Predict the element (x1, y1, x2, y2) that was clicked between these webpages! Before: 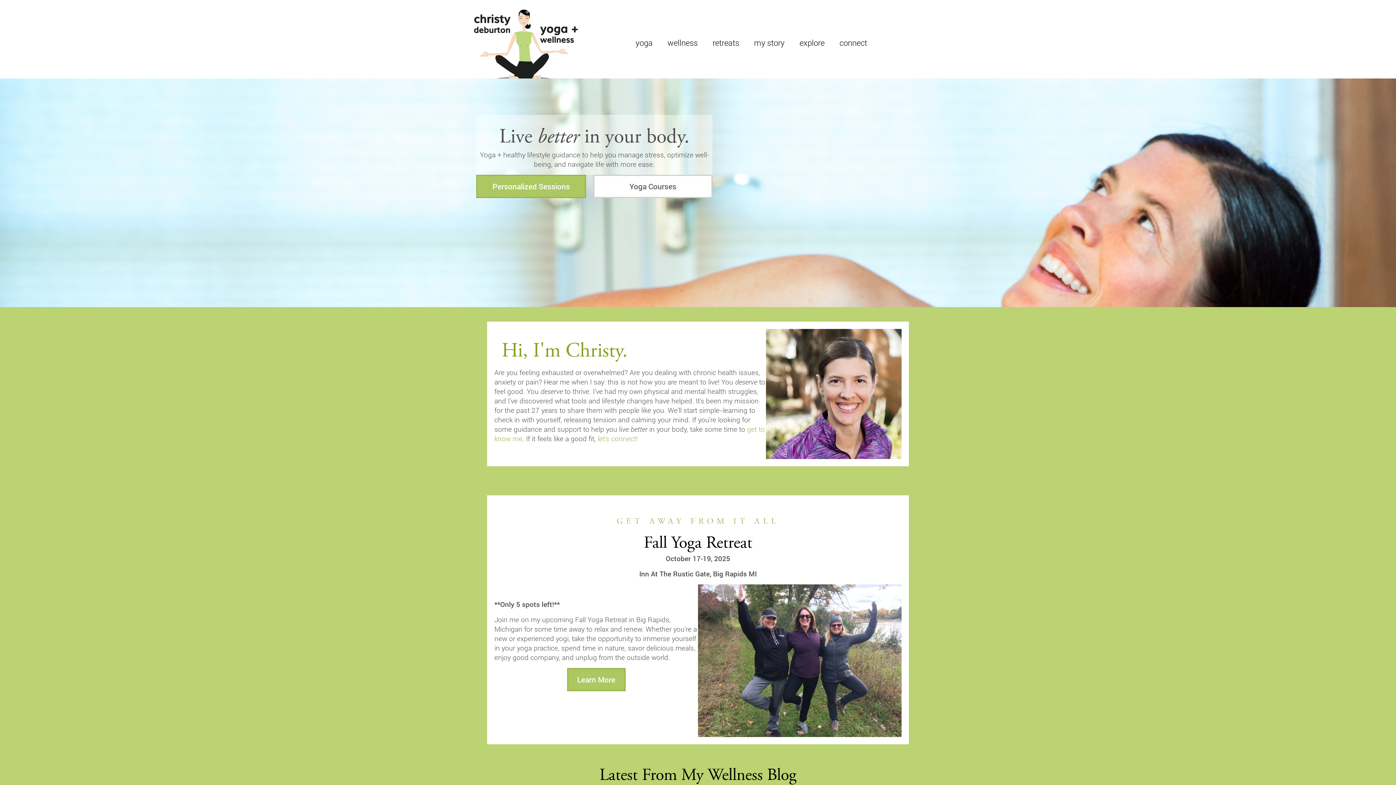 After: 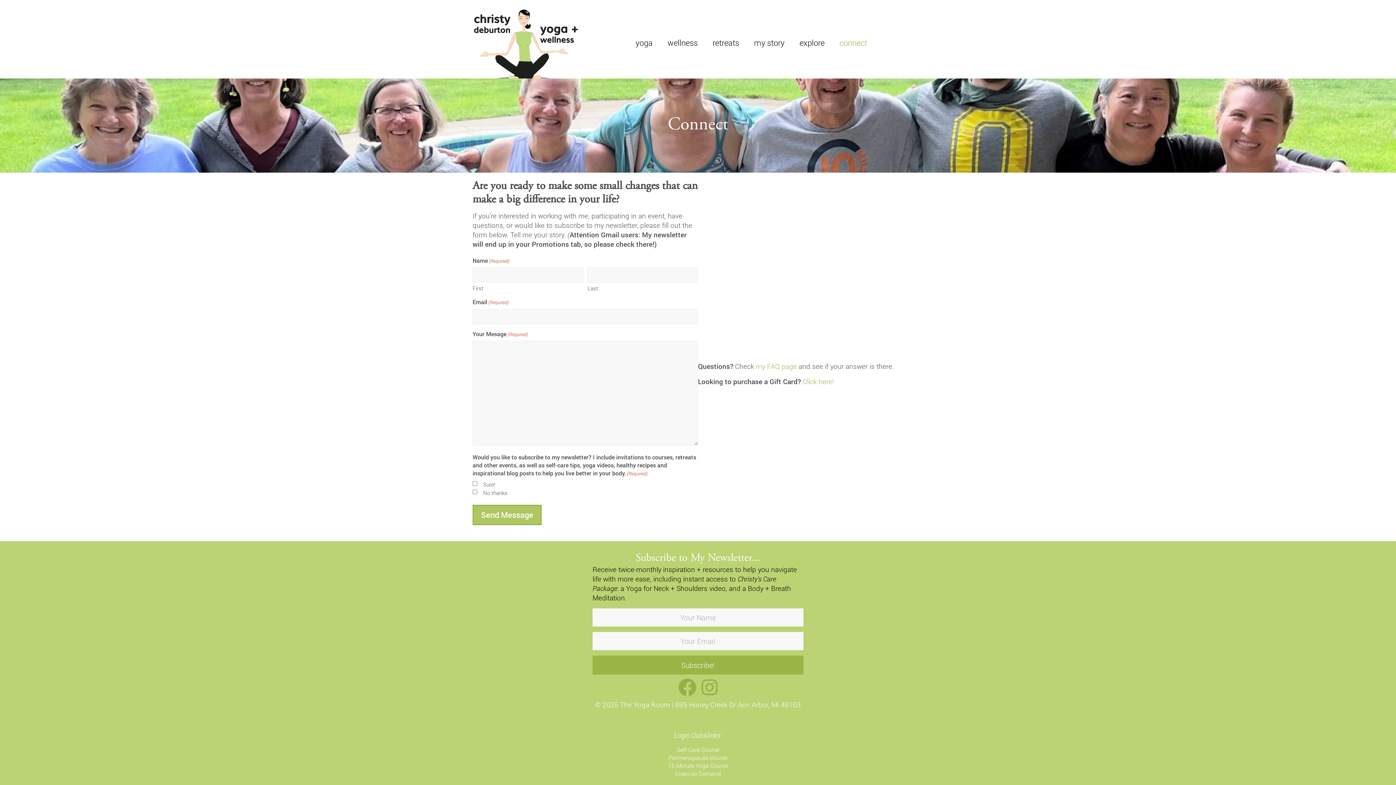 Action: bbox: (832, 35, 874, 50) label: connect